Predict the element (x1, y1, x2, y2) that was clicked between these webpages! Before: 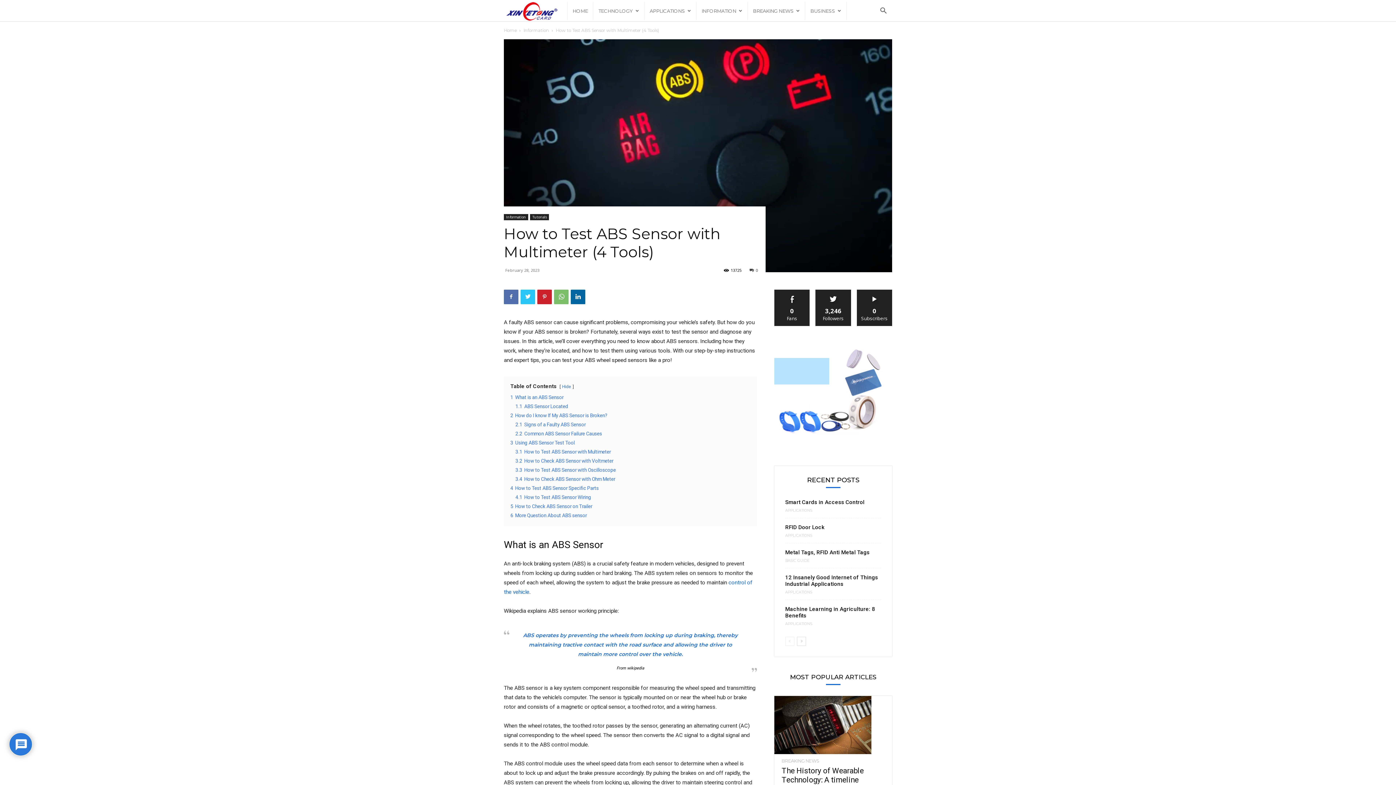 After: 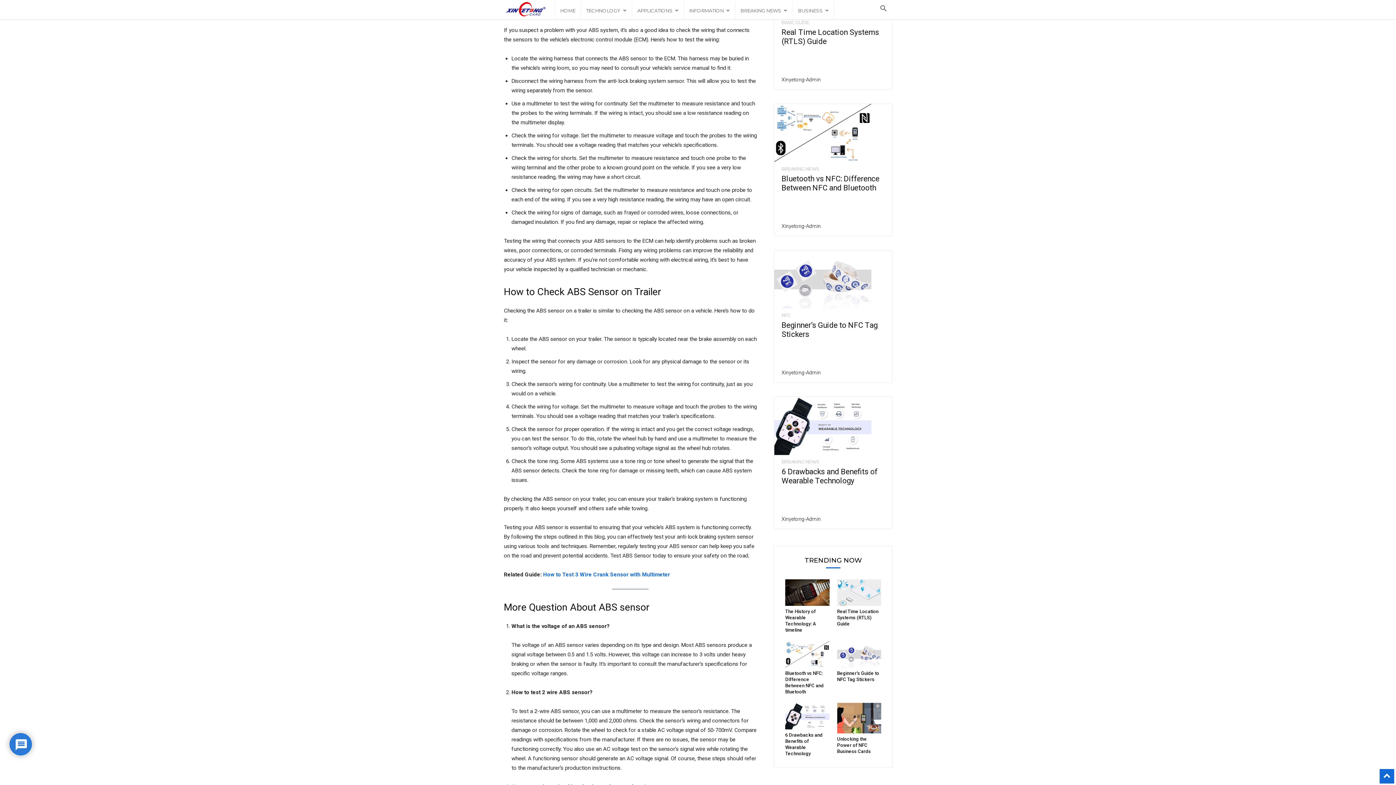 Action: label: 4.1 How to Test ABS Sensor Wiring bbox: (515, 494, 591, 500)